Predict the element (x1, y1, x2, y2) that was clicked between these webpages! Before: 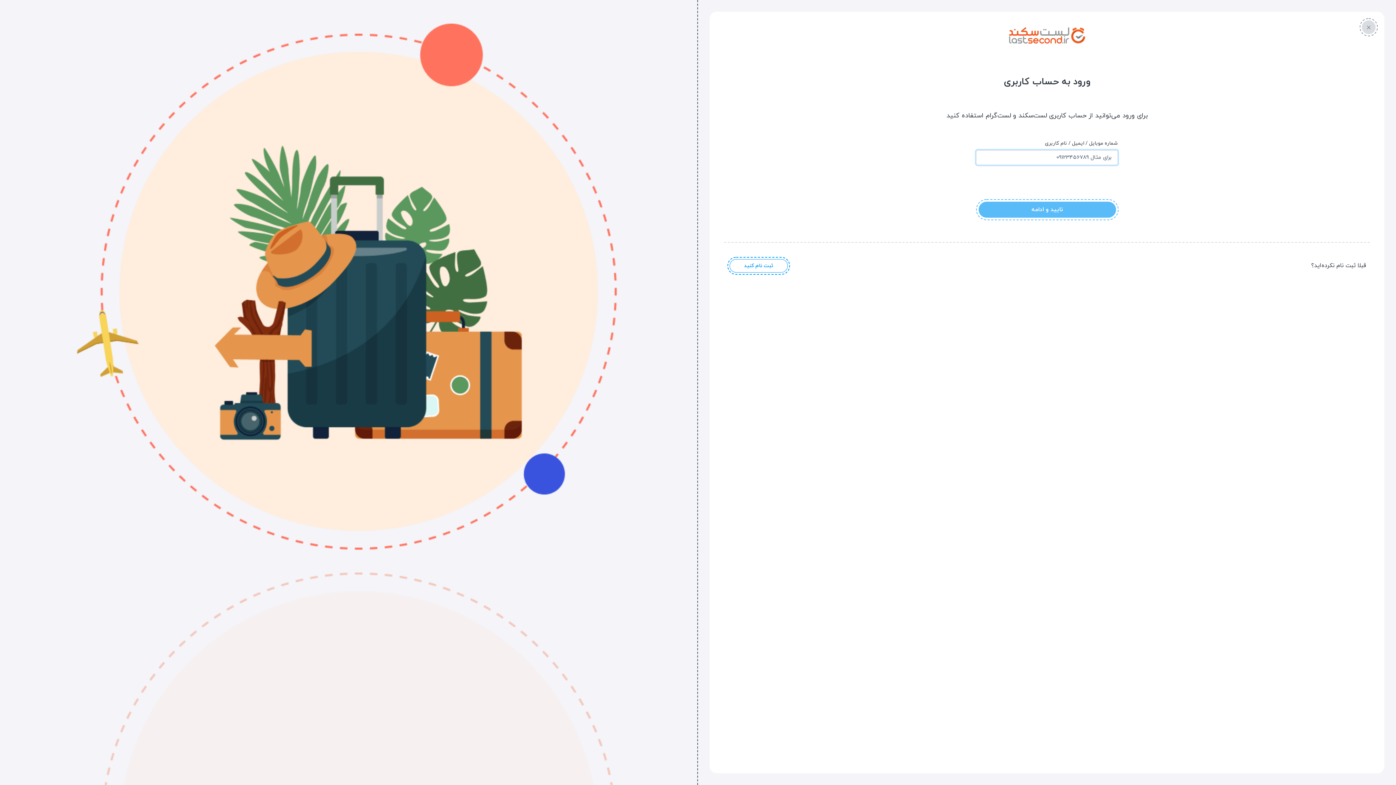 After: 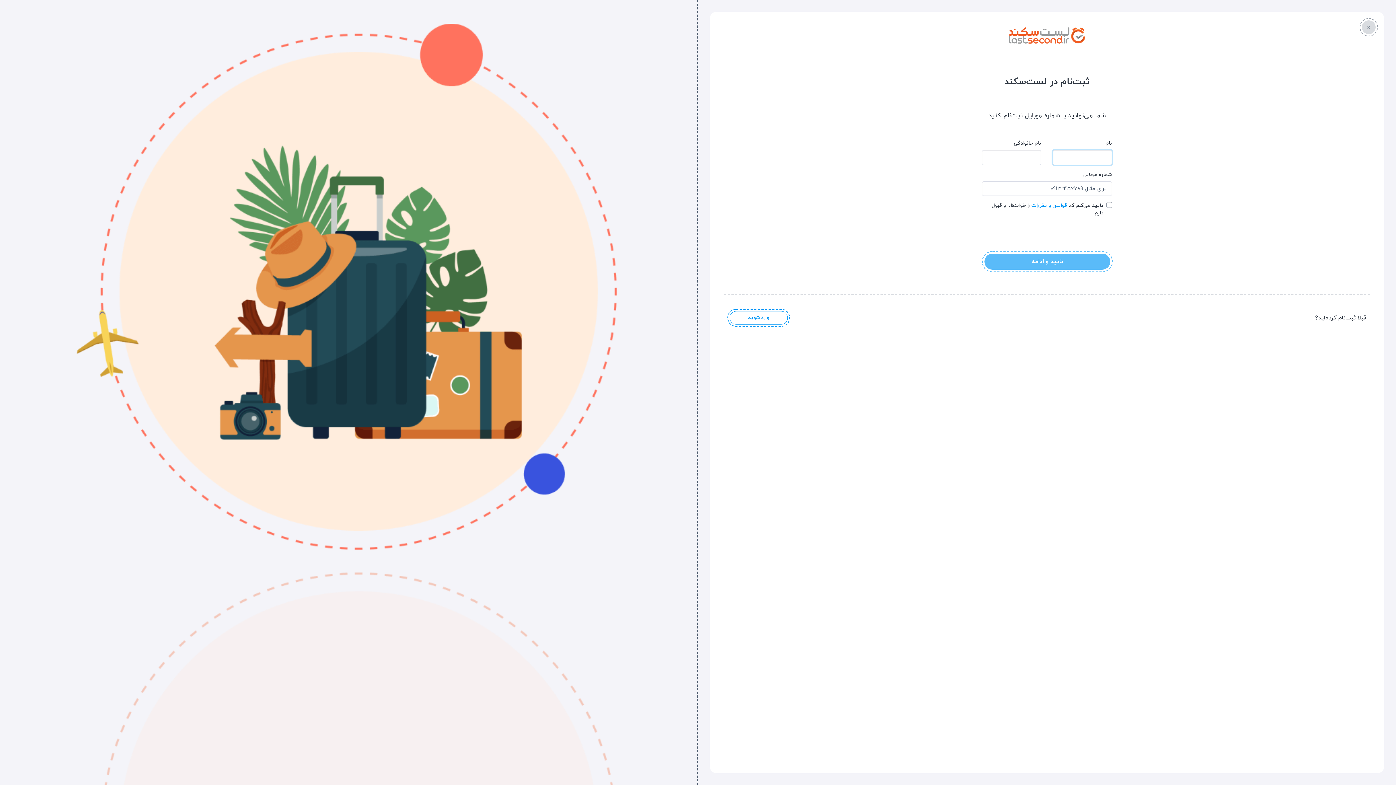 Action: bbox: (729, 259, 788, 272) label: ثبت نام کنید